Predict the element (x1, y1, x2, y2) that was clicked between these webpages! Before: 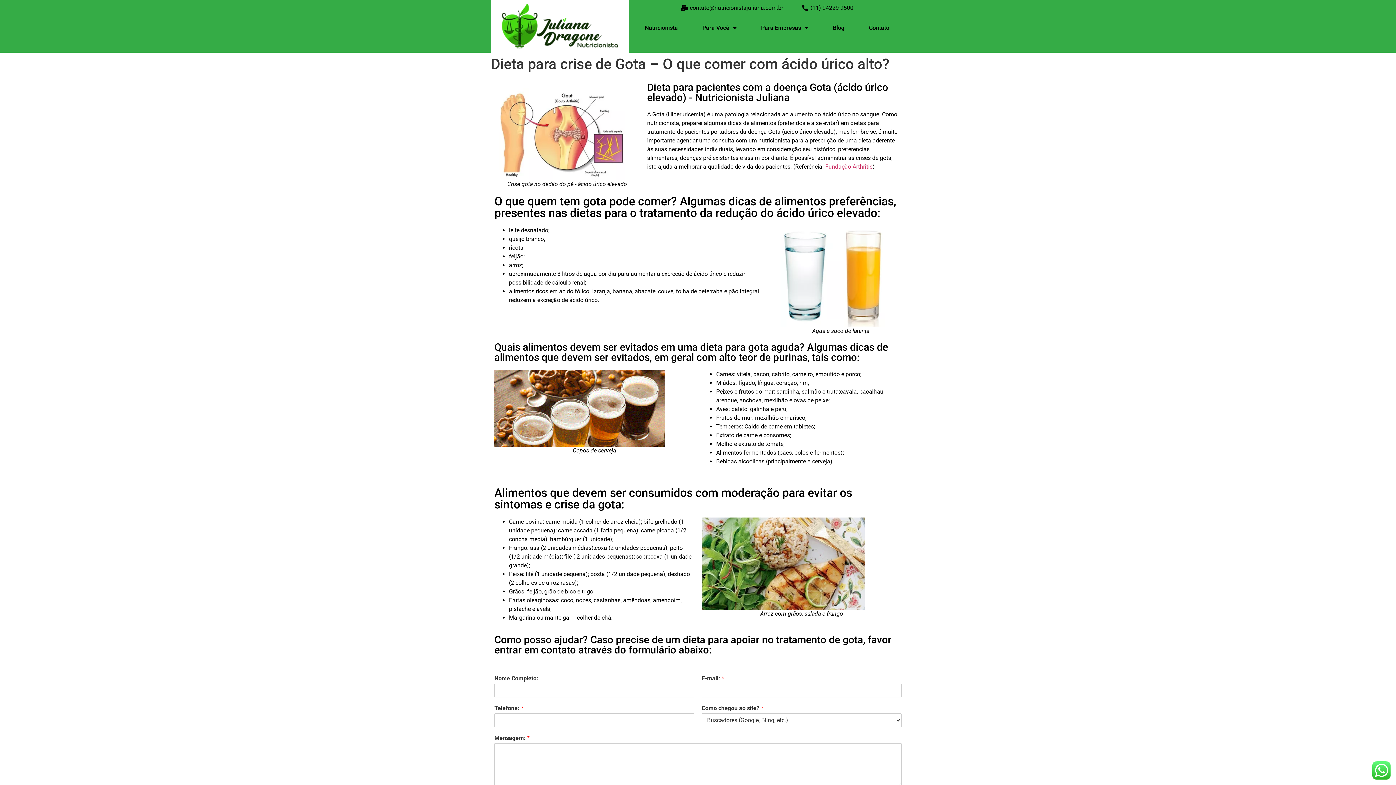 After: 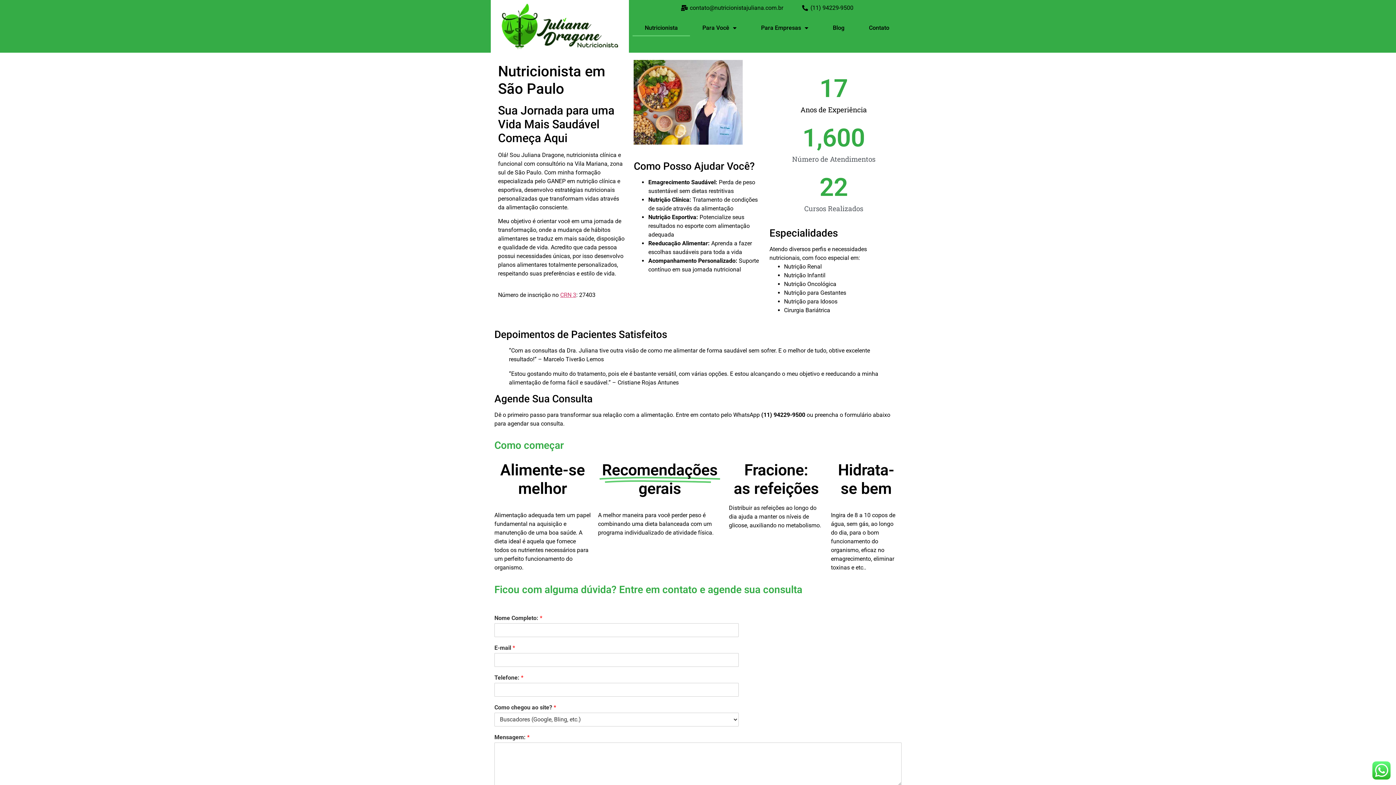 Action: bbox: (501, 3, 618, 49)